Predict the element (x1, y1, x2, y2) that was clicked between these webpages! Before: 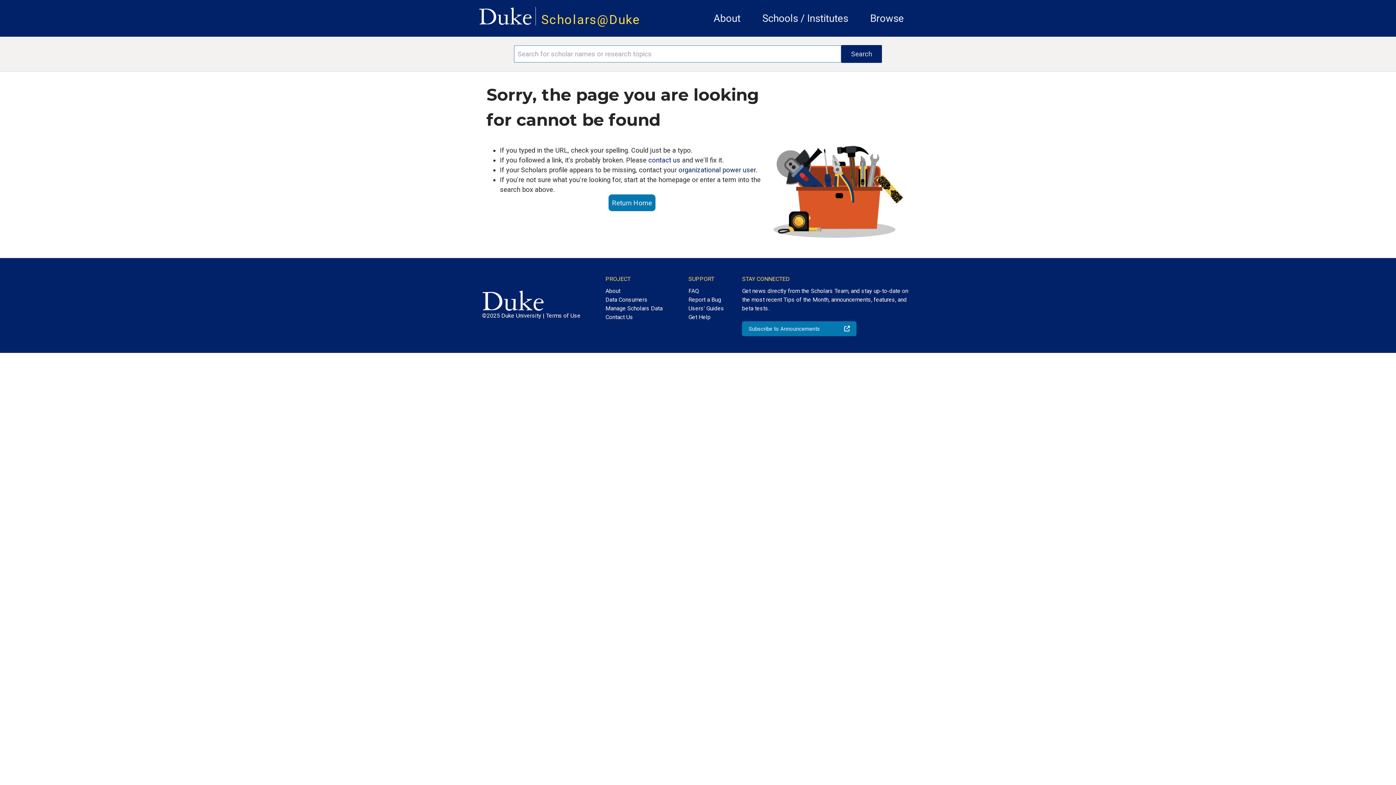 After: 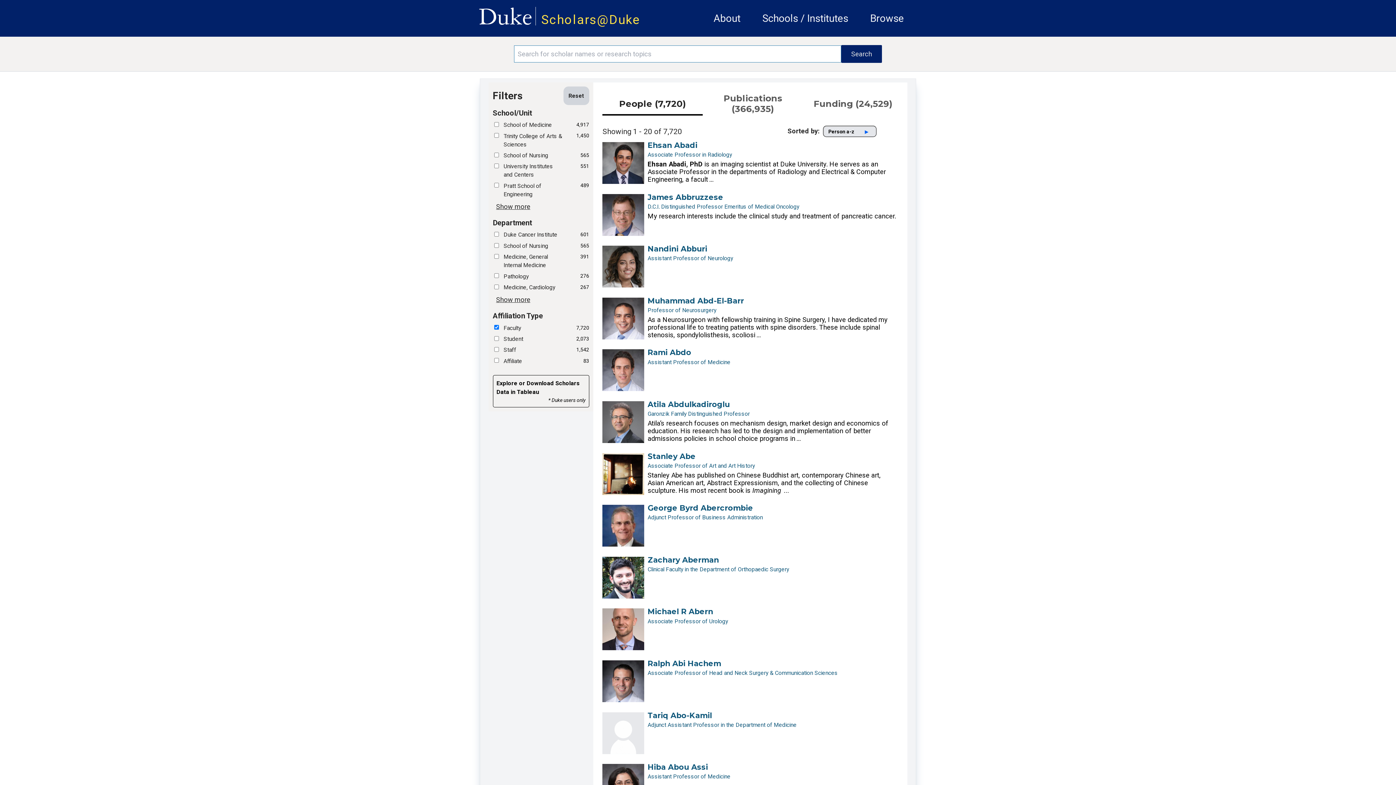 Action: bbox: (870, 12, 904, 24) label: Browse